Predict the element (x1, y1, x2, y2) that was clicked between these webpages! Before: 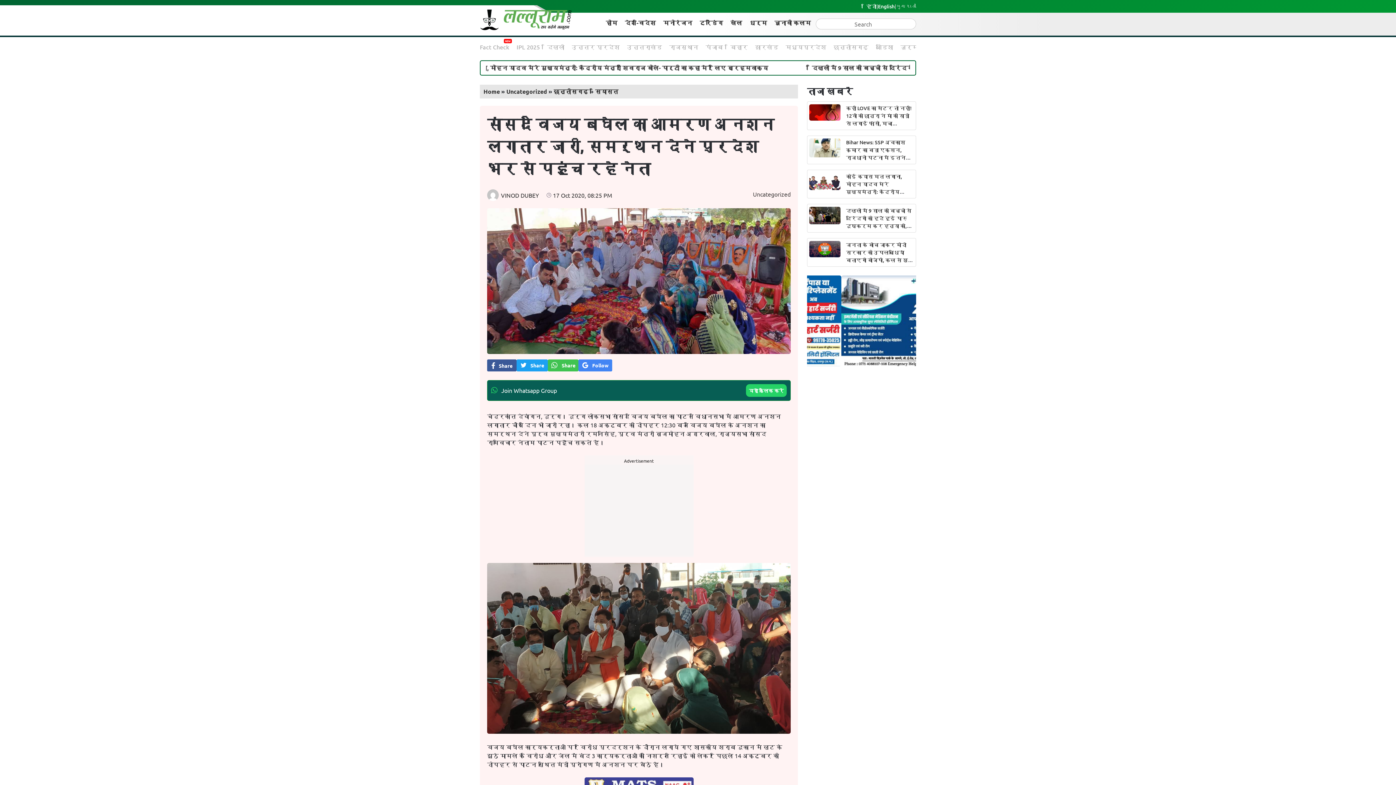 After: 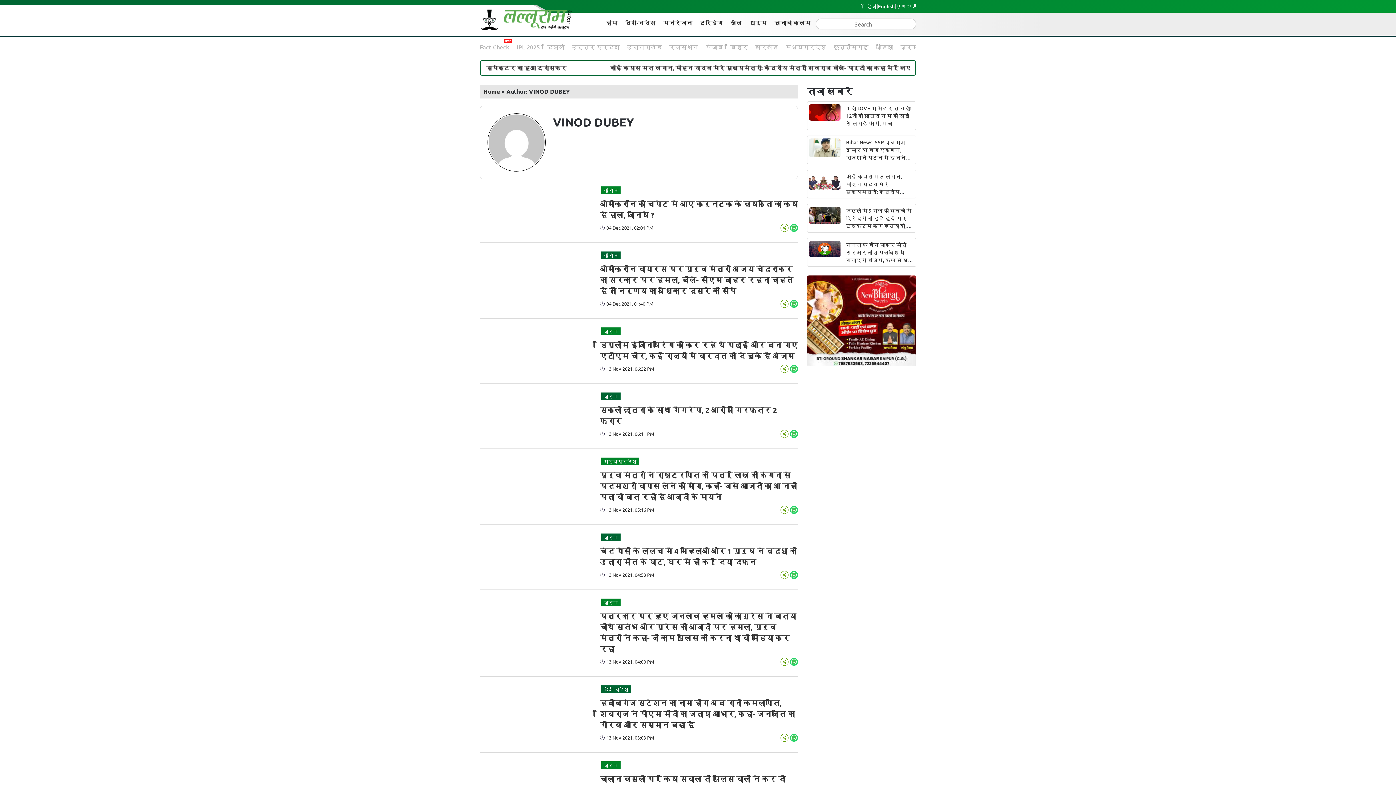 Action: bbox: (501, 204, 539, 211) label: VINOD DUBEY